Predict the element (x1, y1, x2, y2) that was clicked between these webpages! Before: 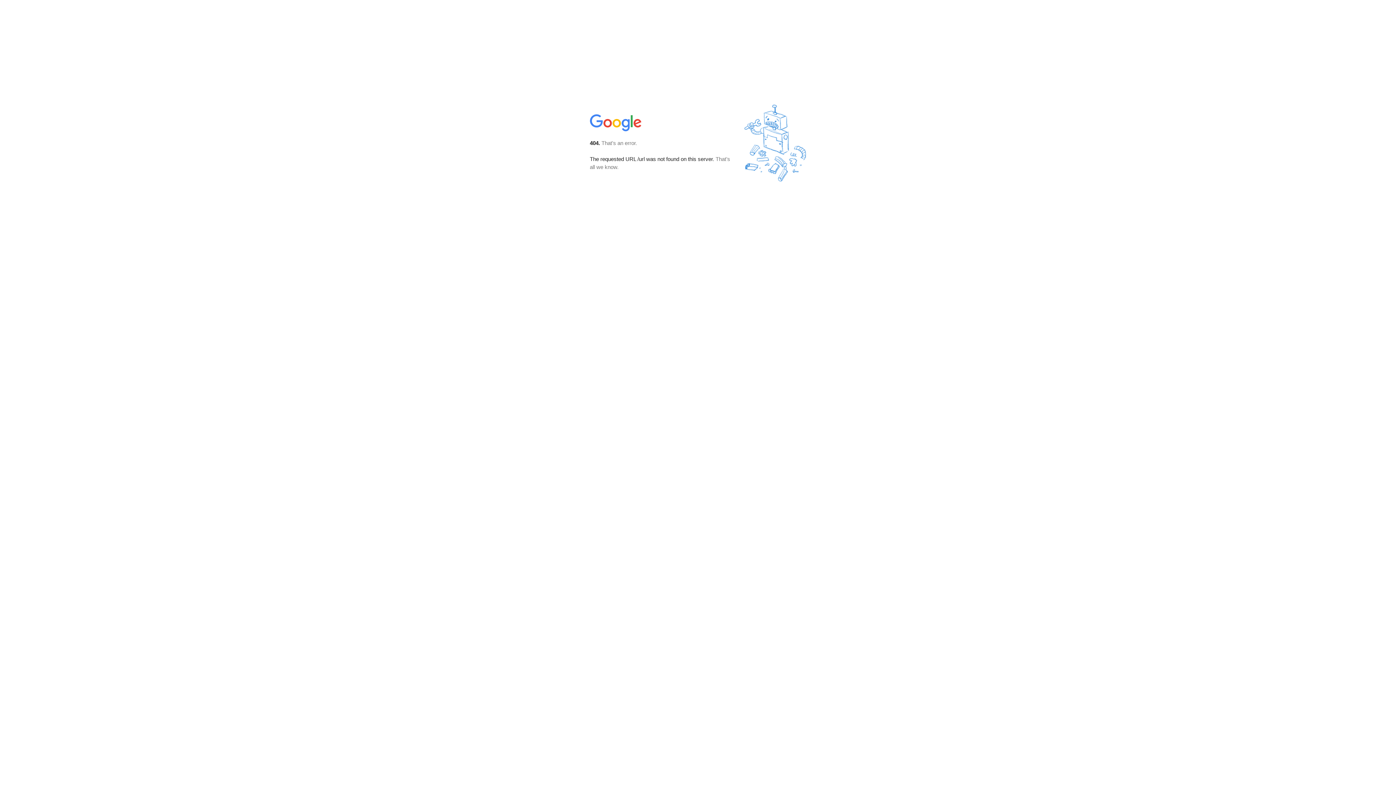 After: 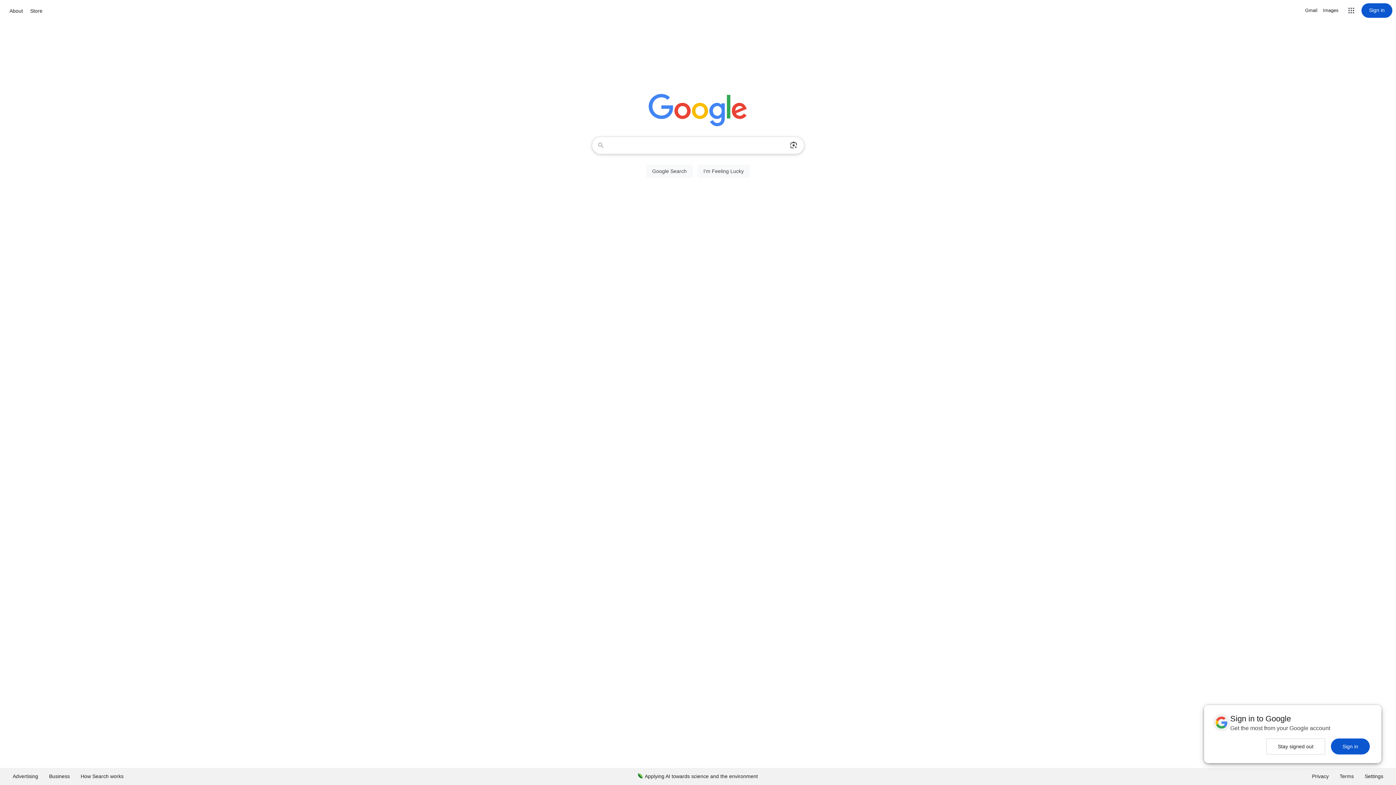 Action: bbox: (590, 127, 642, 134)